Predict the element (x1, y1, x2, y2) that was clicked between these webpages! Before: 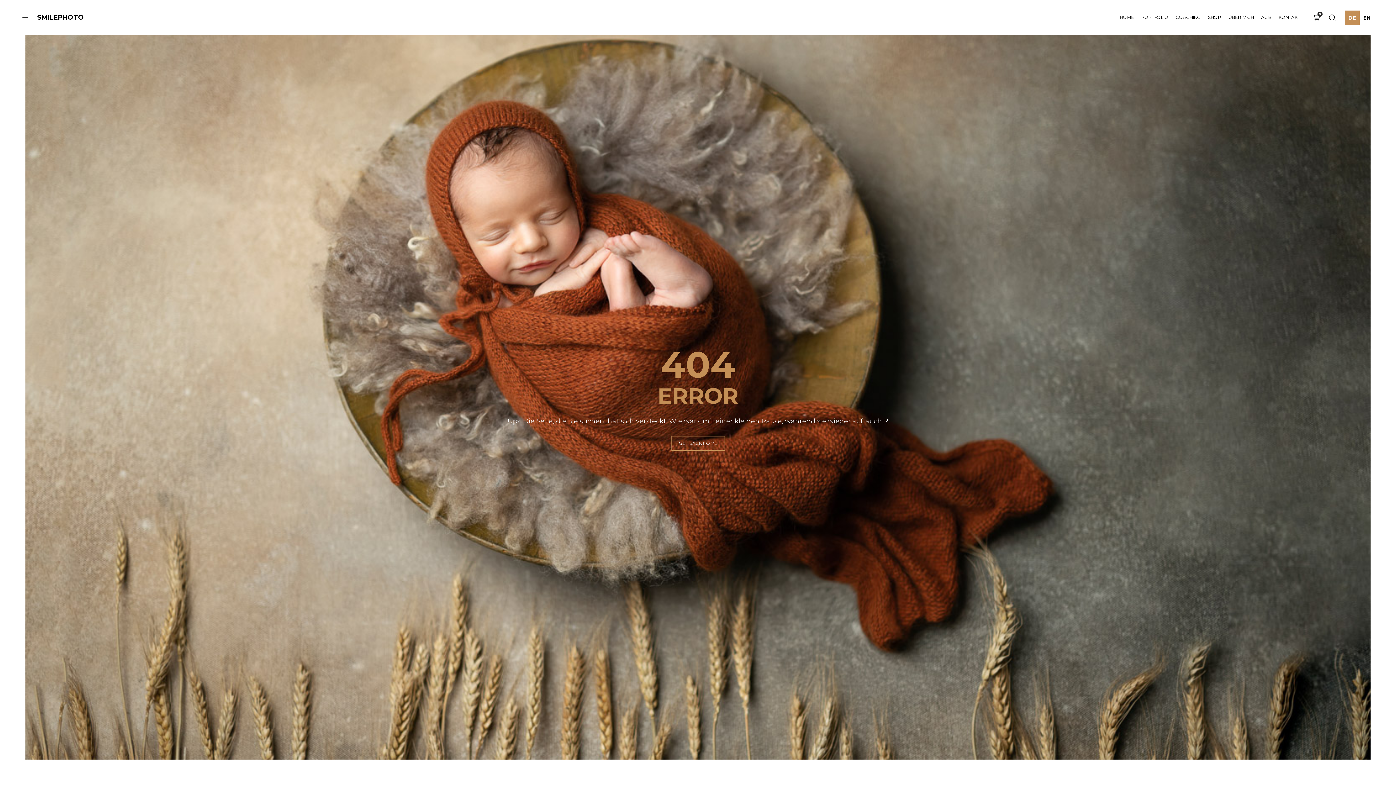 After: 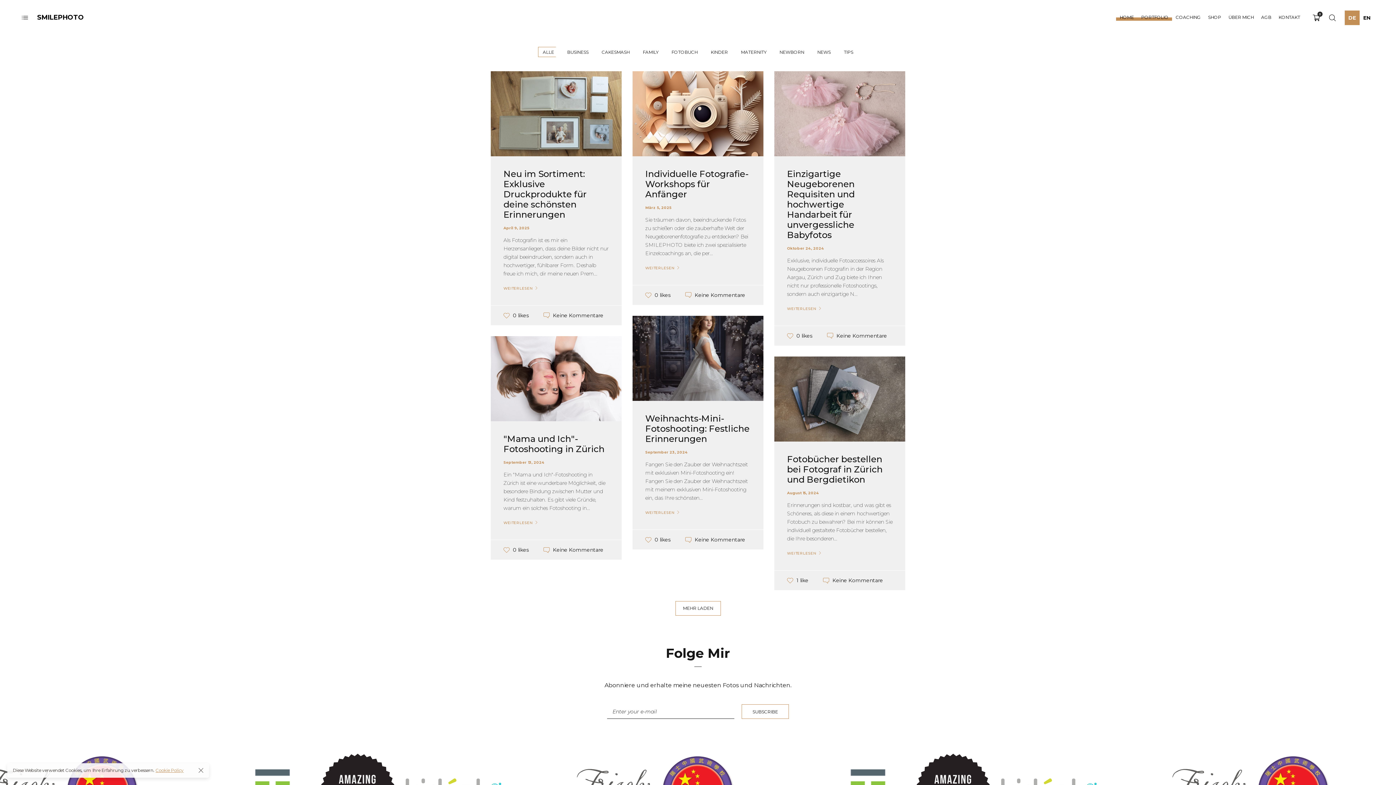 Action: label: PORTFOLIO bbox: (1137, 4, 1172, 31)